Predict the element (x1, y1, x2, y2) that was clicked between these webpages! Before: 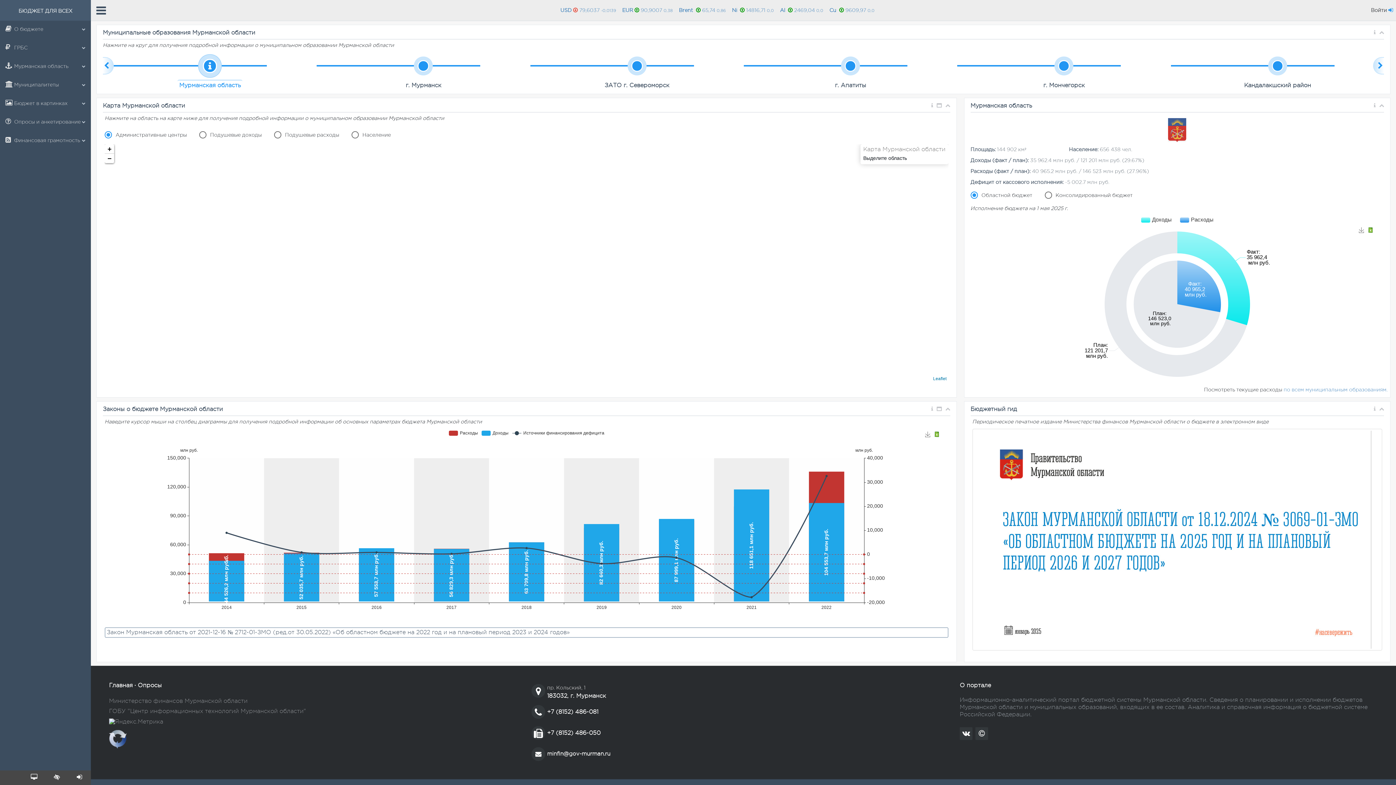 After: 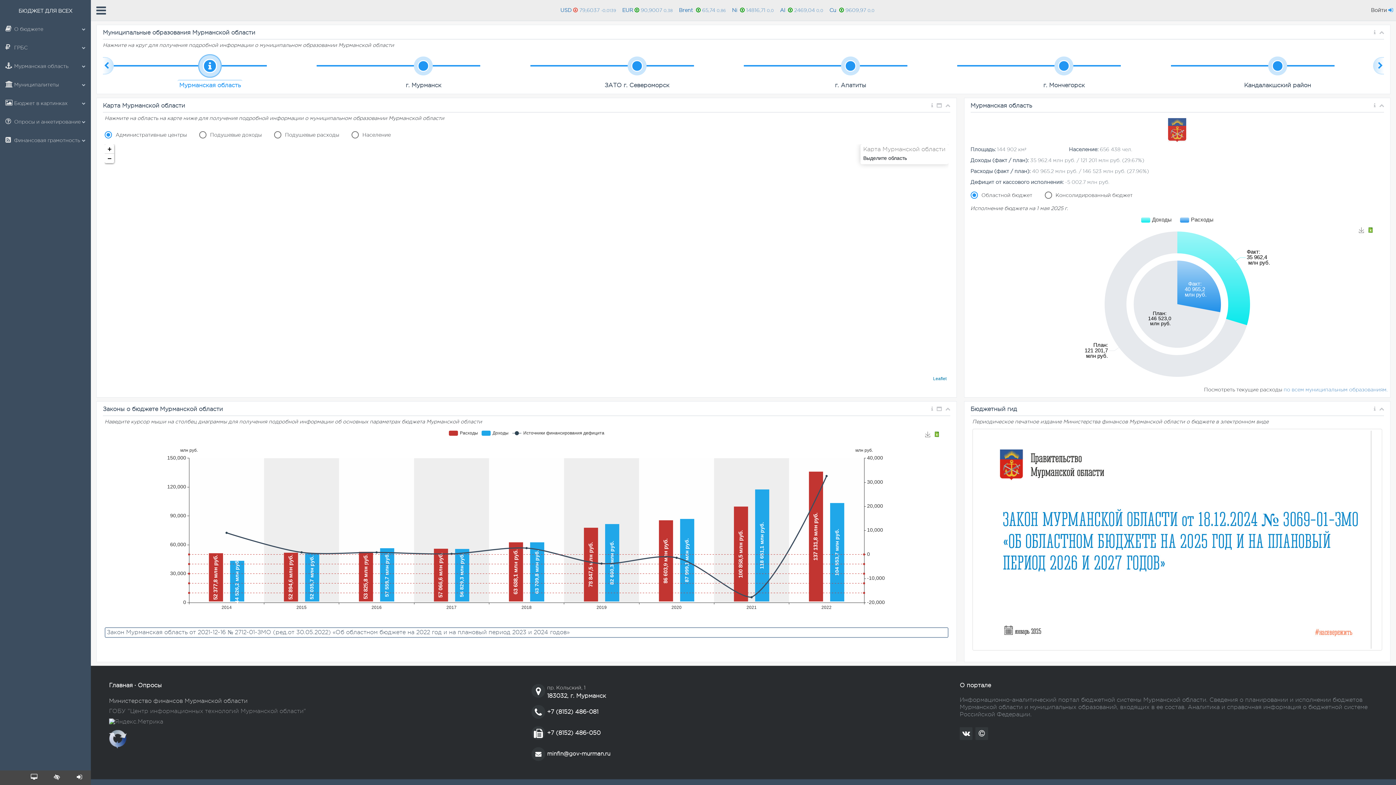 Action: bbox: (109, 698, 247, 704) label: Министерство финансов Мурманской области